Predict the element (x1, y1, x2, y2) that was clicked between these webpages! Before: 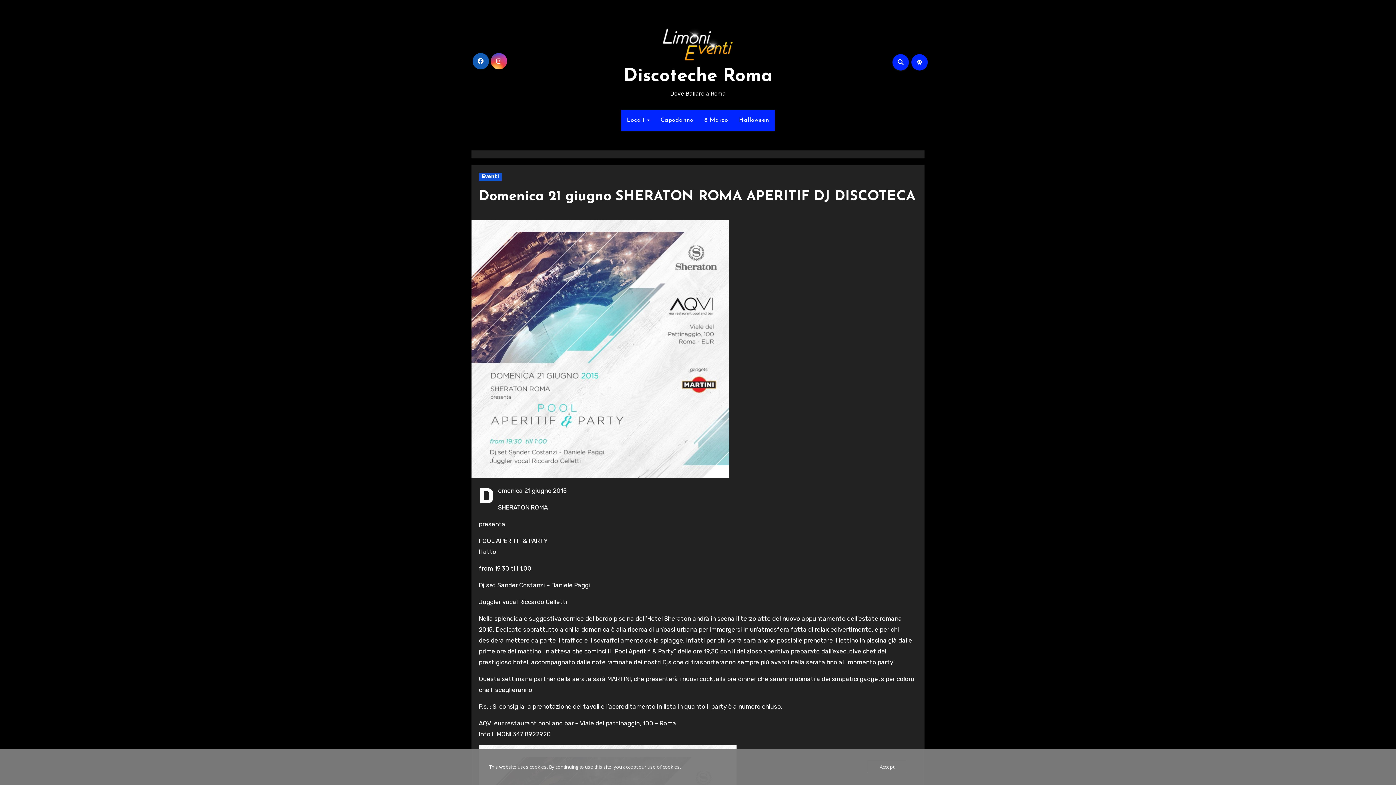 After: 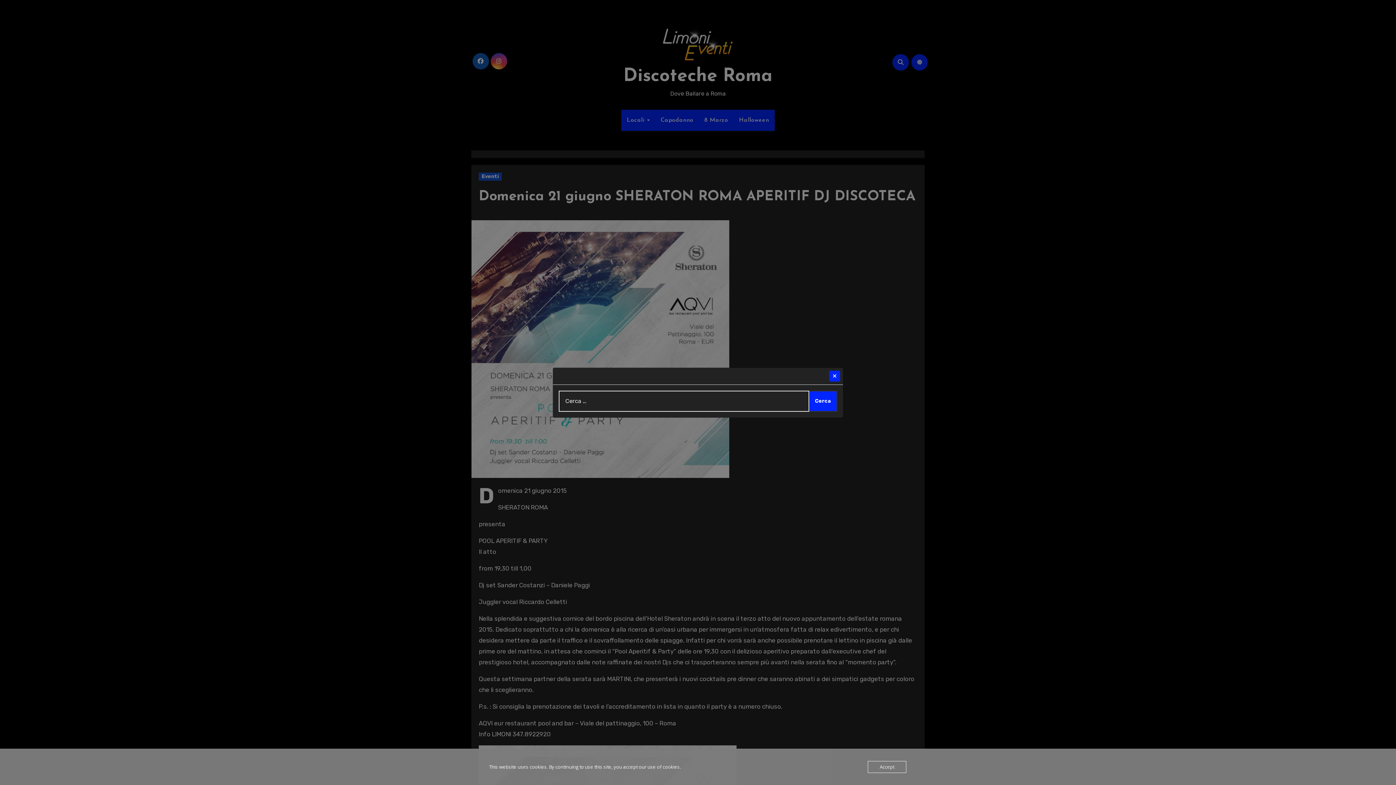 Action: bbox: (892, 54, 909, 70)